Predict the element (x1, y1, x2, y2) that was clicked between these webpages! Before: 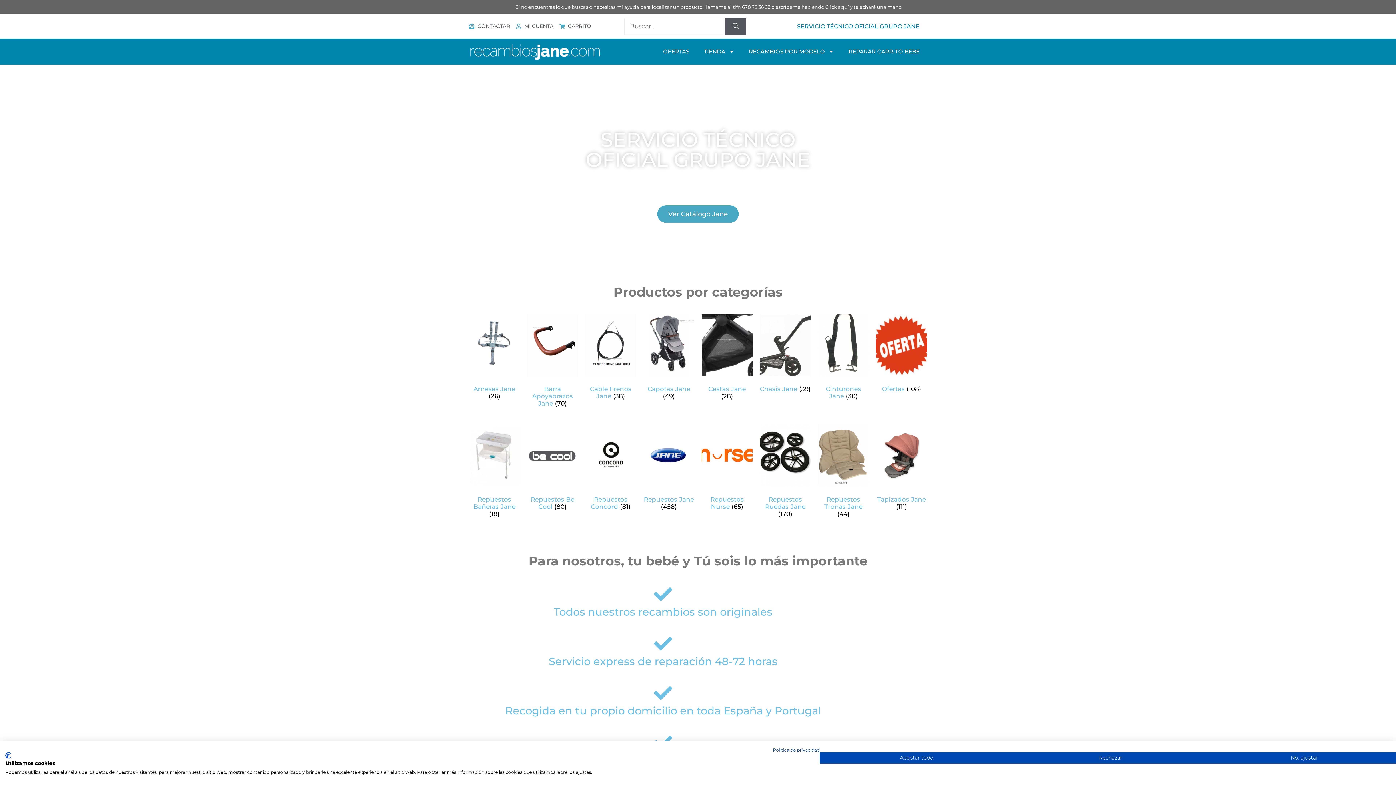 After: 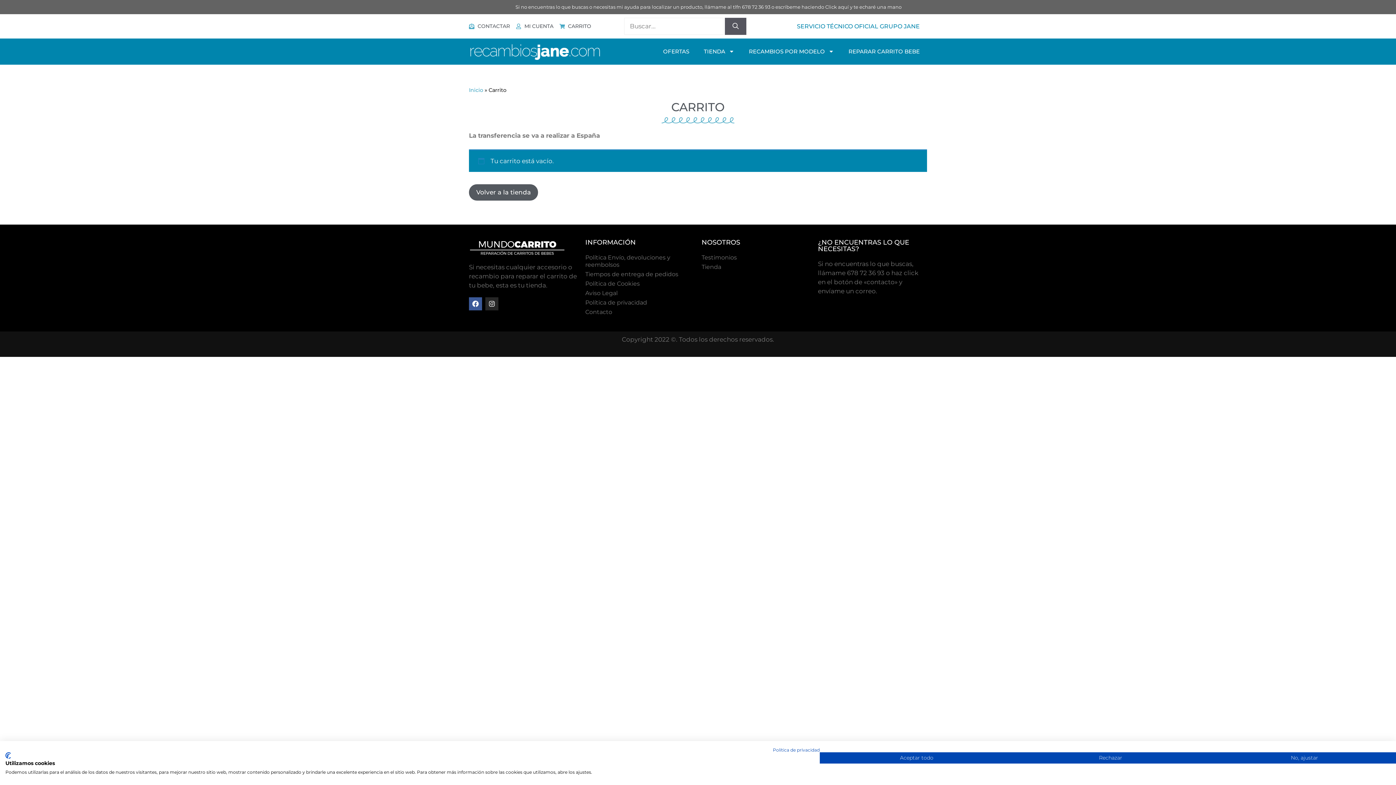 Action: label: CARRITO bbox: (559, 22, 591, 30)